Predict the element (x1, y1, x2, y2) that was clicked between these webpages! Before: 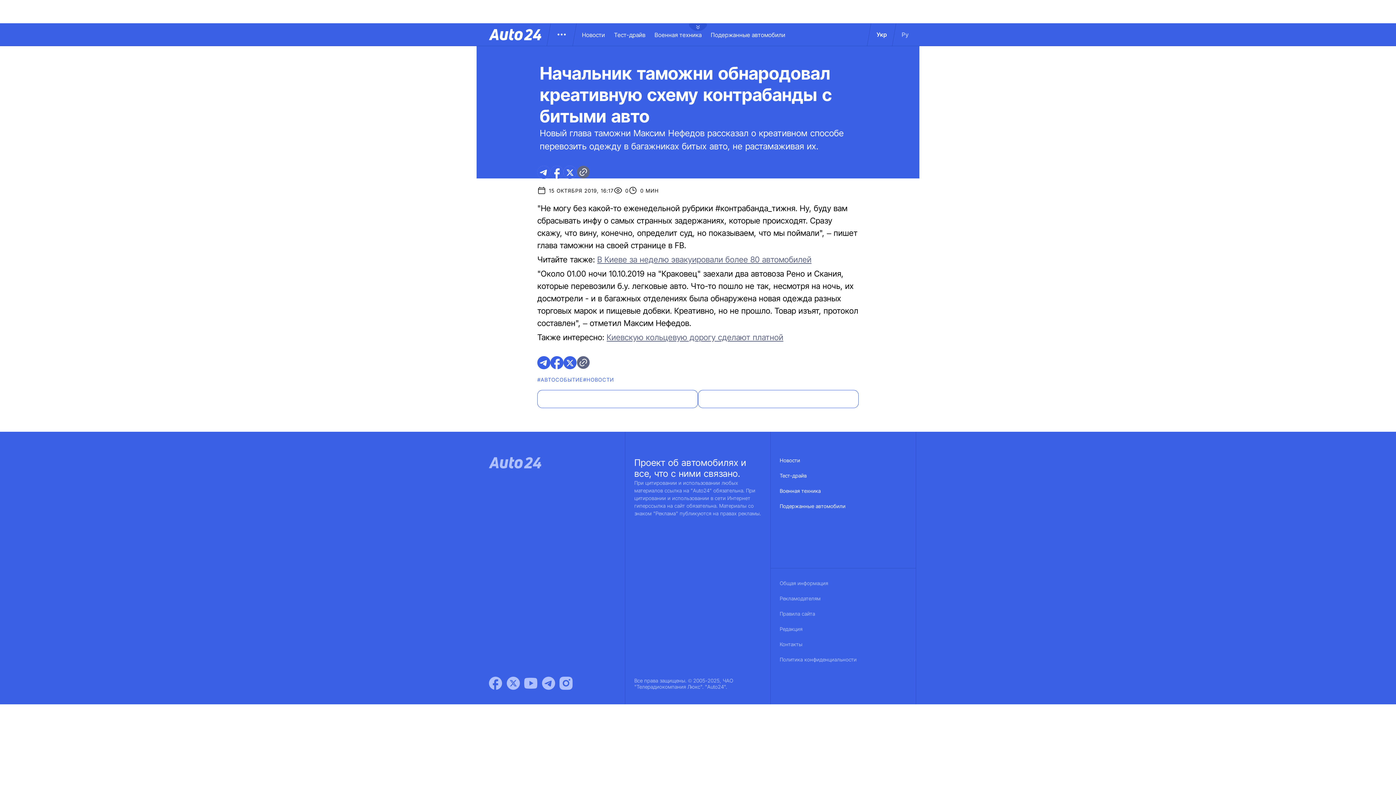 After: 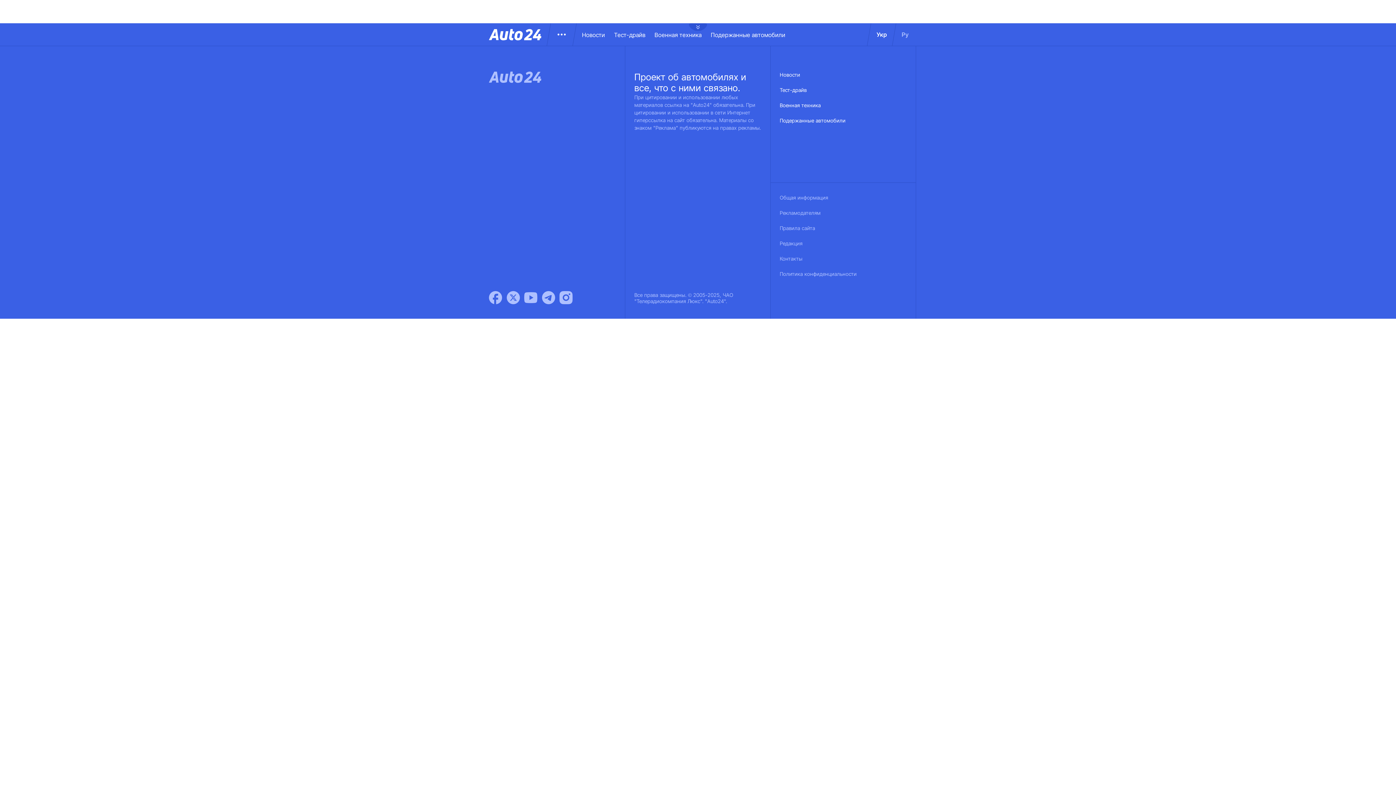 Action: label: Общая информация bbox: (780, 580, 828, 595)